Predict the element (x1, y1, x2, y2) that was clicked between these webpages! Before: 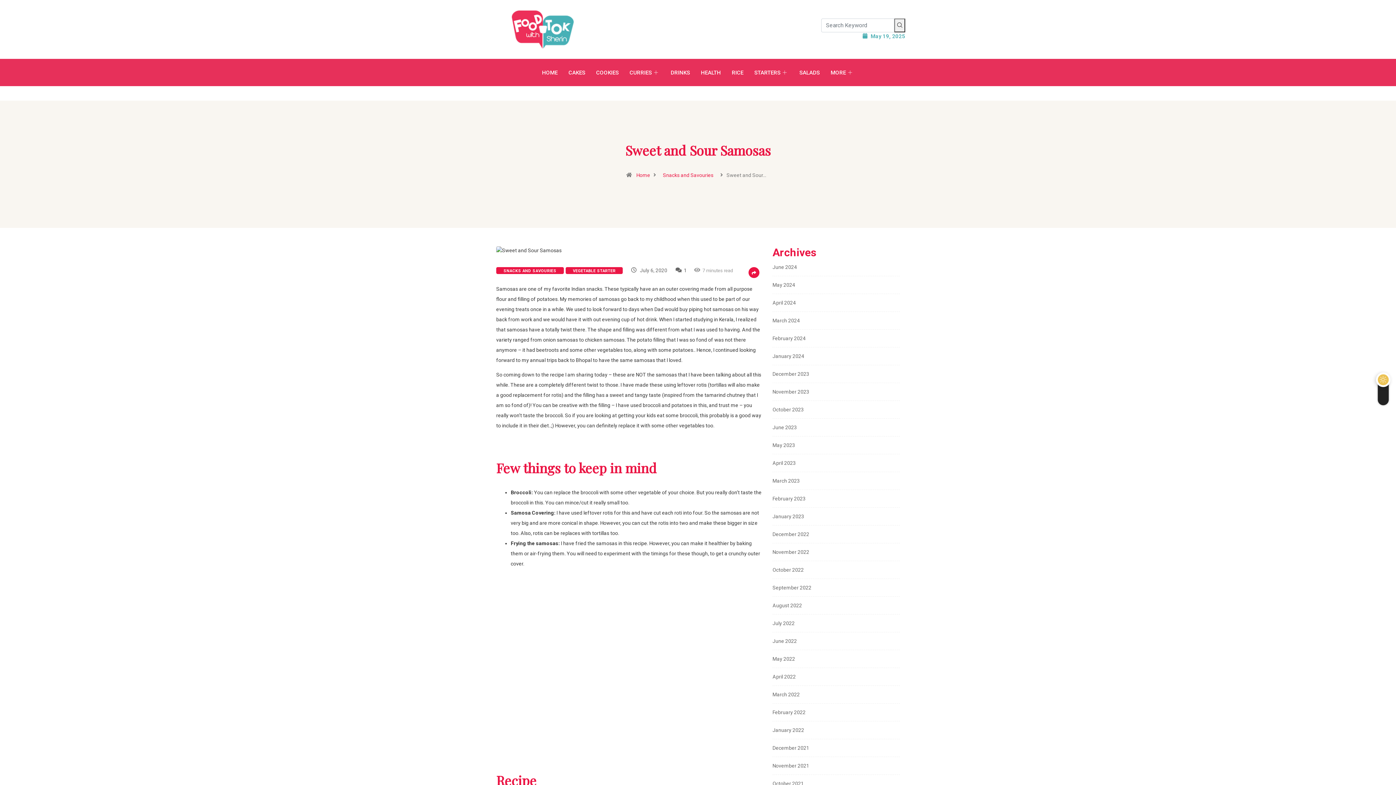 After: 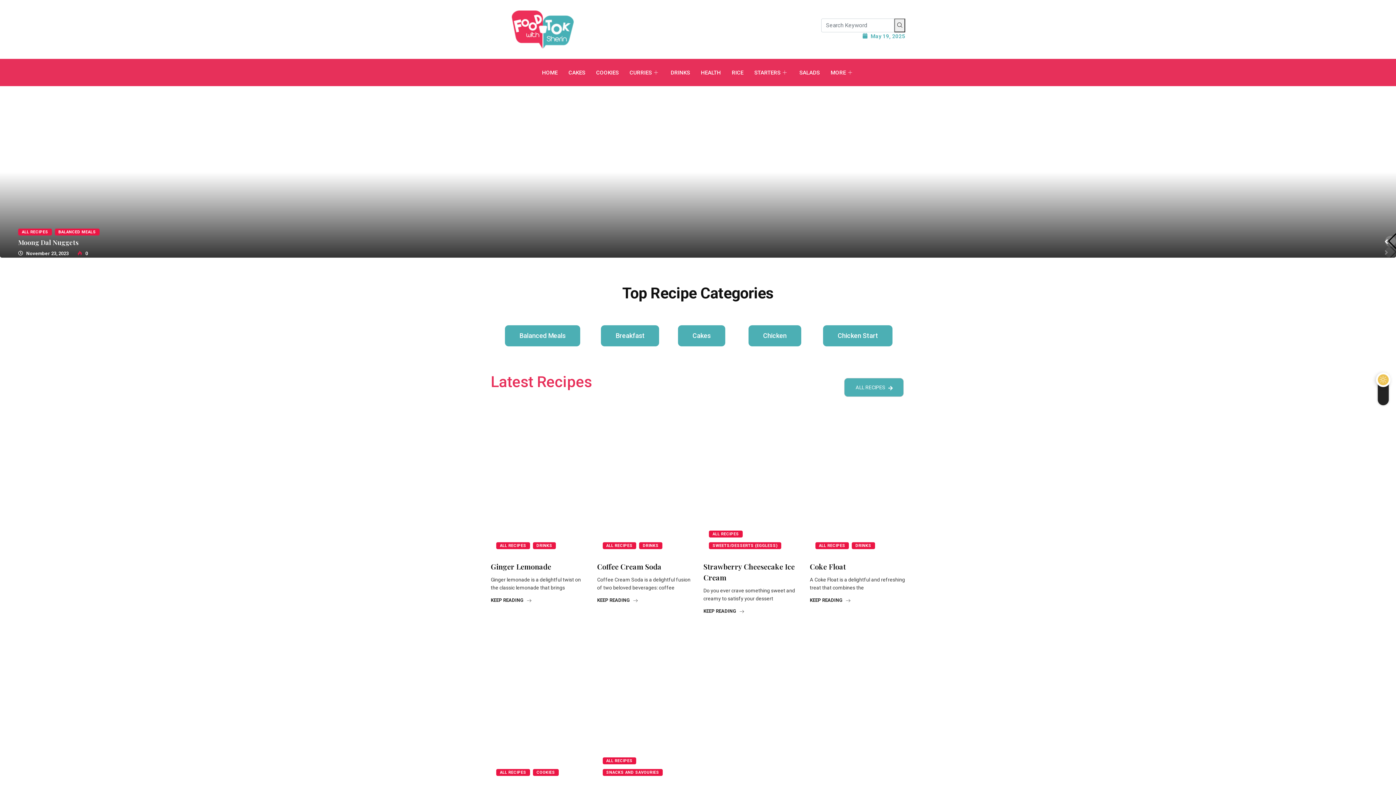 Action: bbox: (633, 172, 653, 178) label: Home